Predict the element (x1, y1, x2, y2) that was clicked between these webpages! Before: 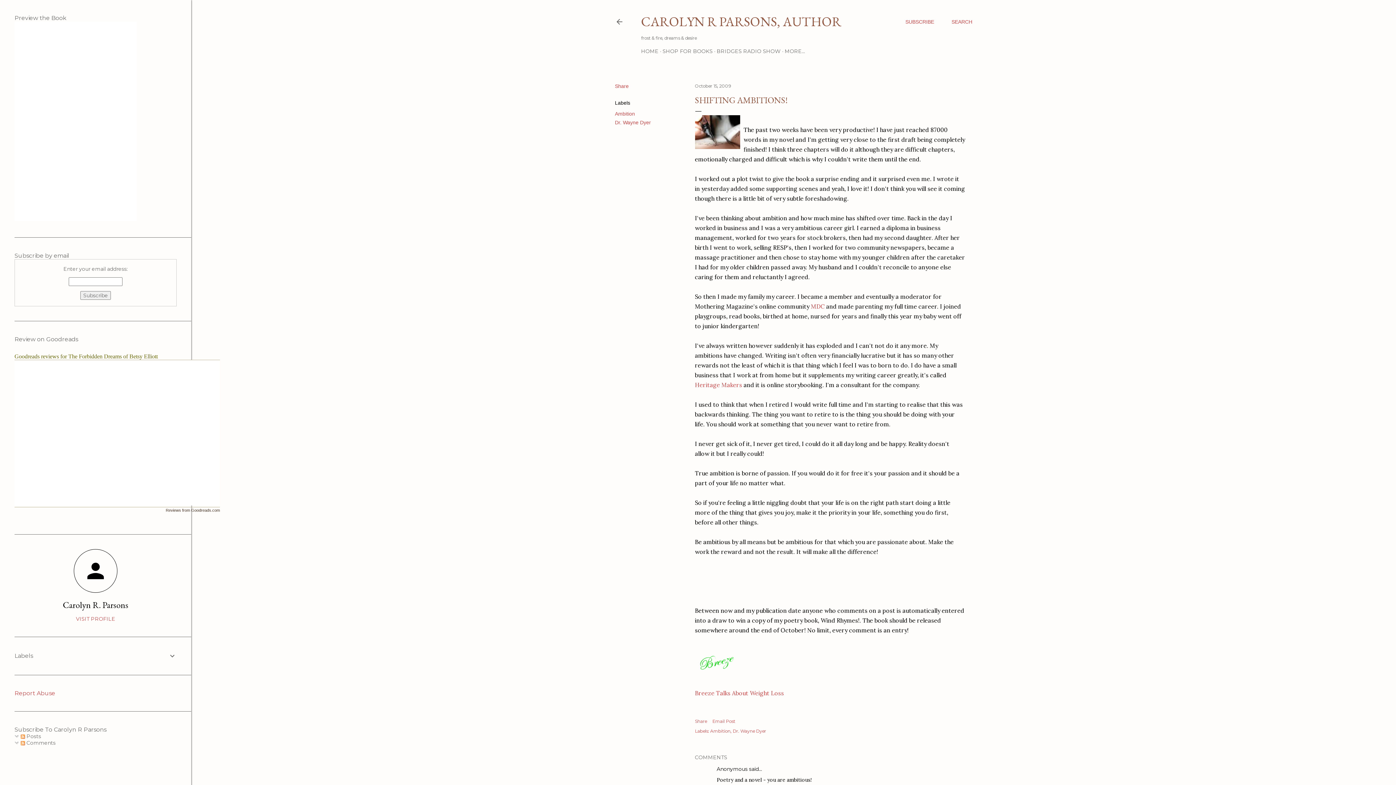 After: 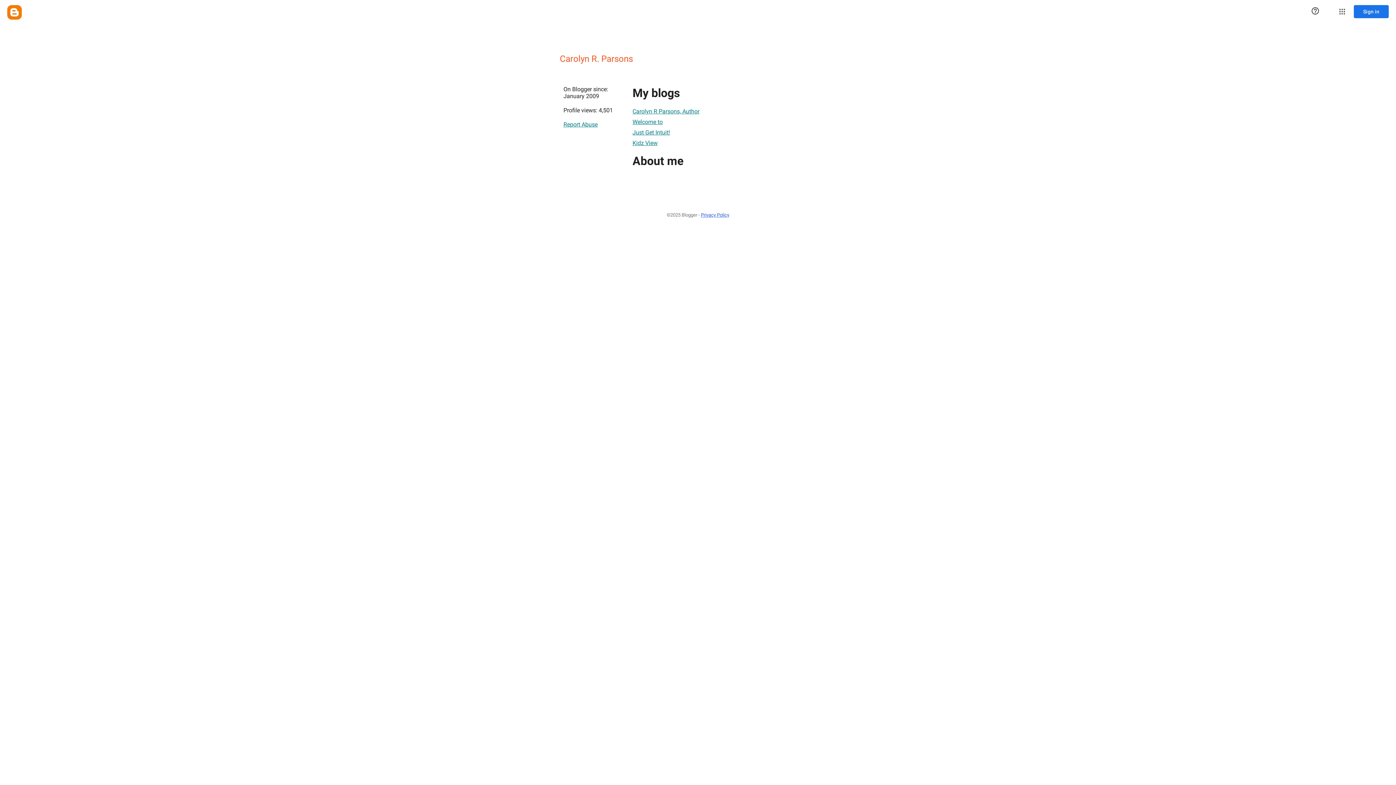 Action: label: VISIT PROFILE bbox: (14, 615, 176, 622)